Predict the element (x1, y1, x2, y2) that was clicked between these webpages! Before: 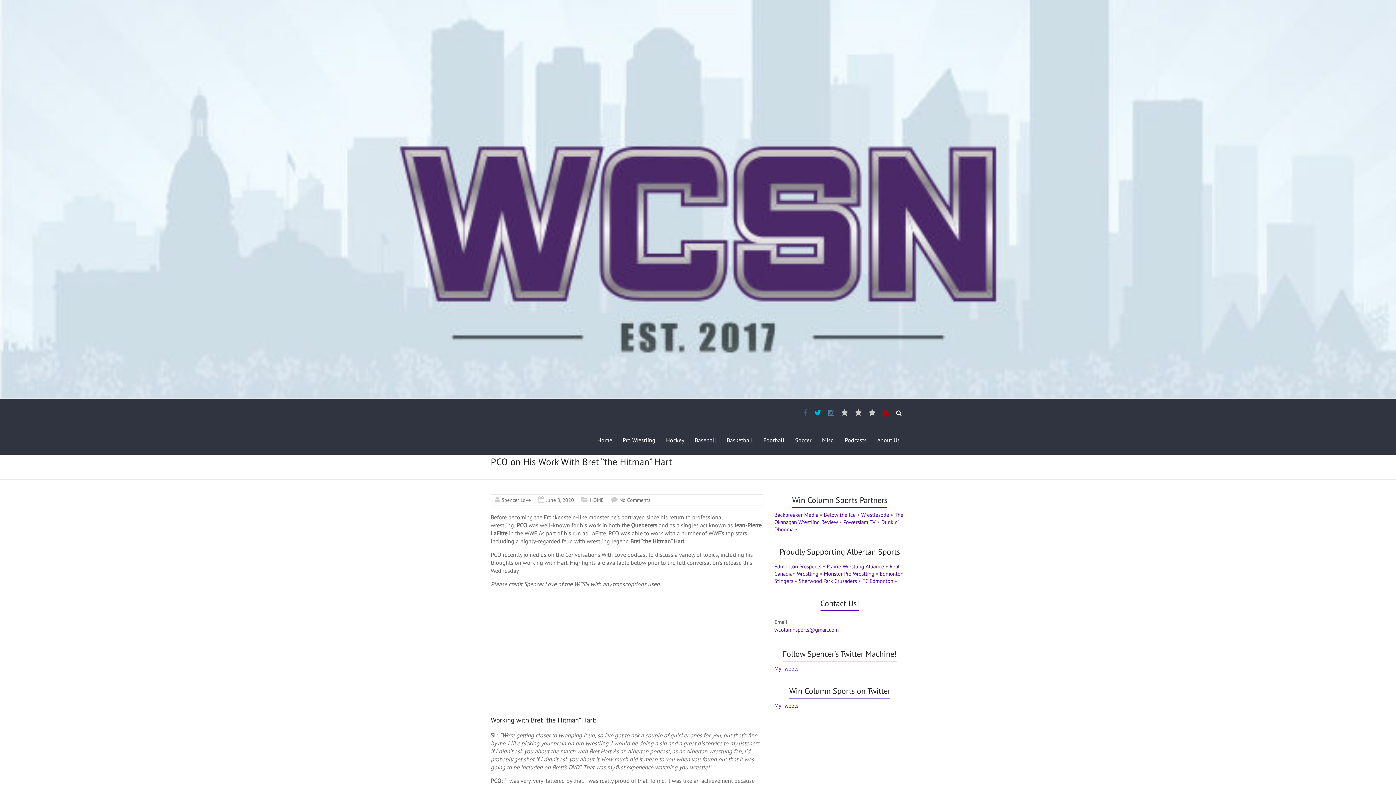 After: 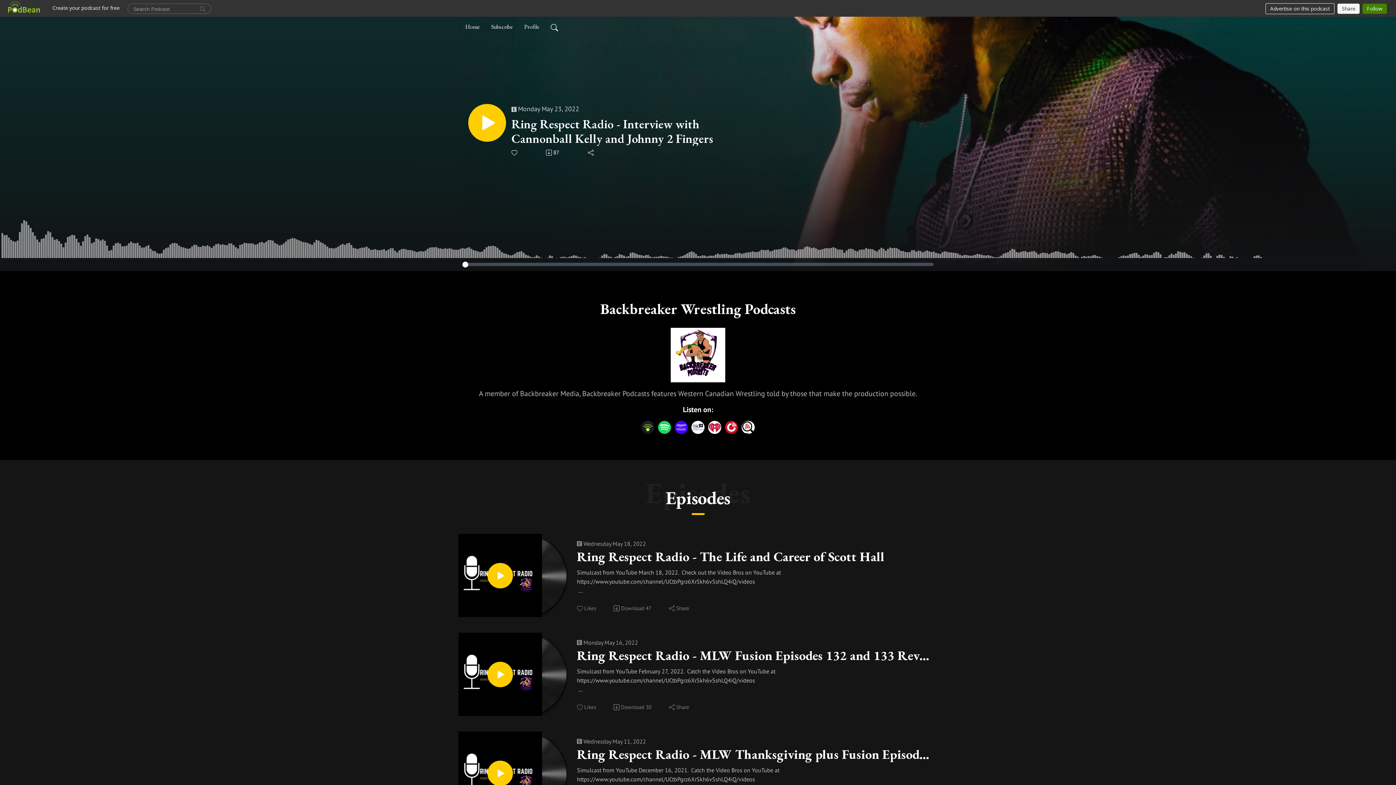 Action: bbox: (837, 409, 852, 417)